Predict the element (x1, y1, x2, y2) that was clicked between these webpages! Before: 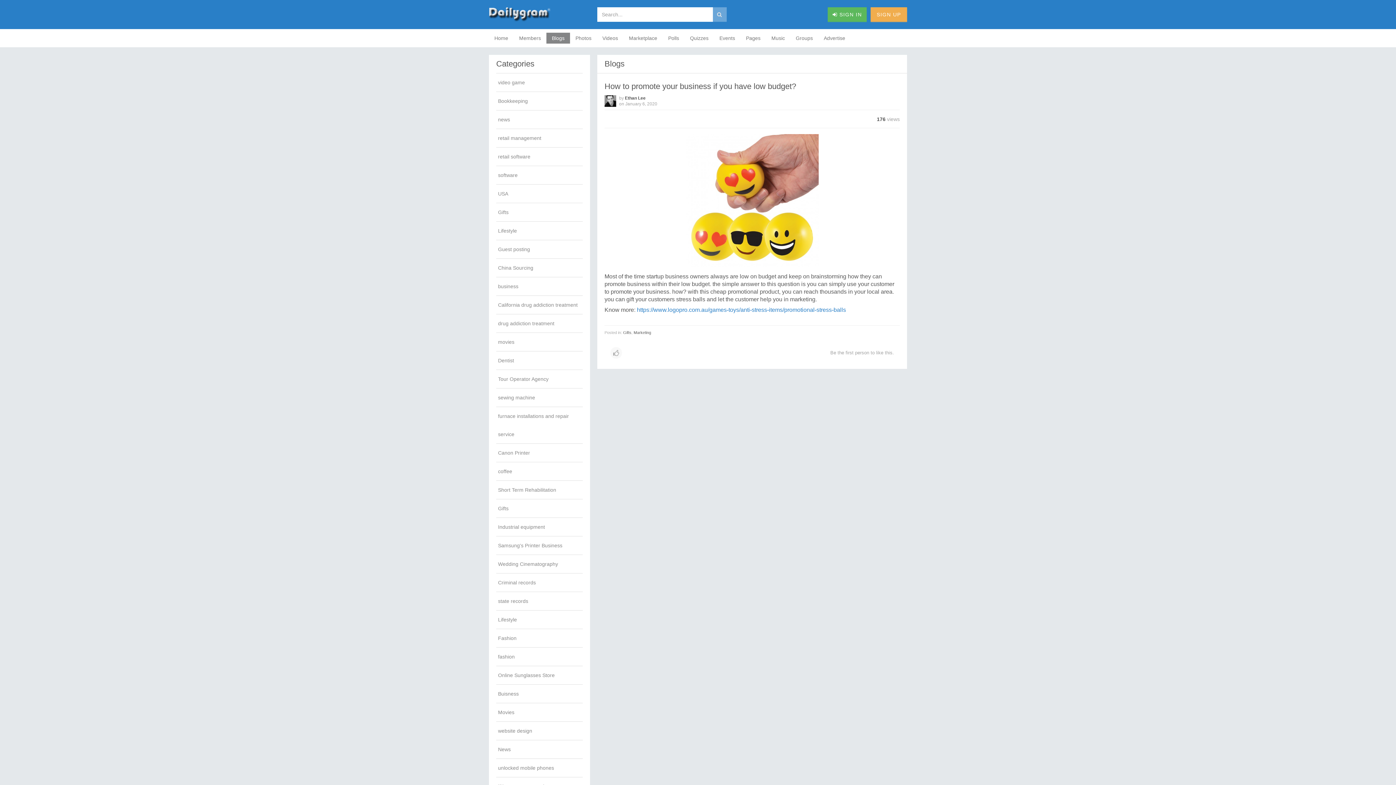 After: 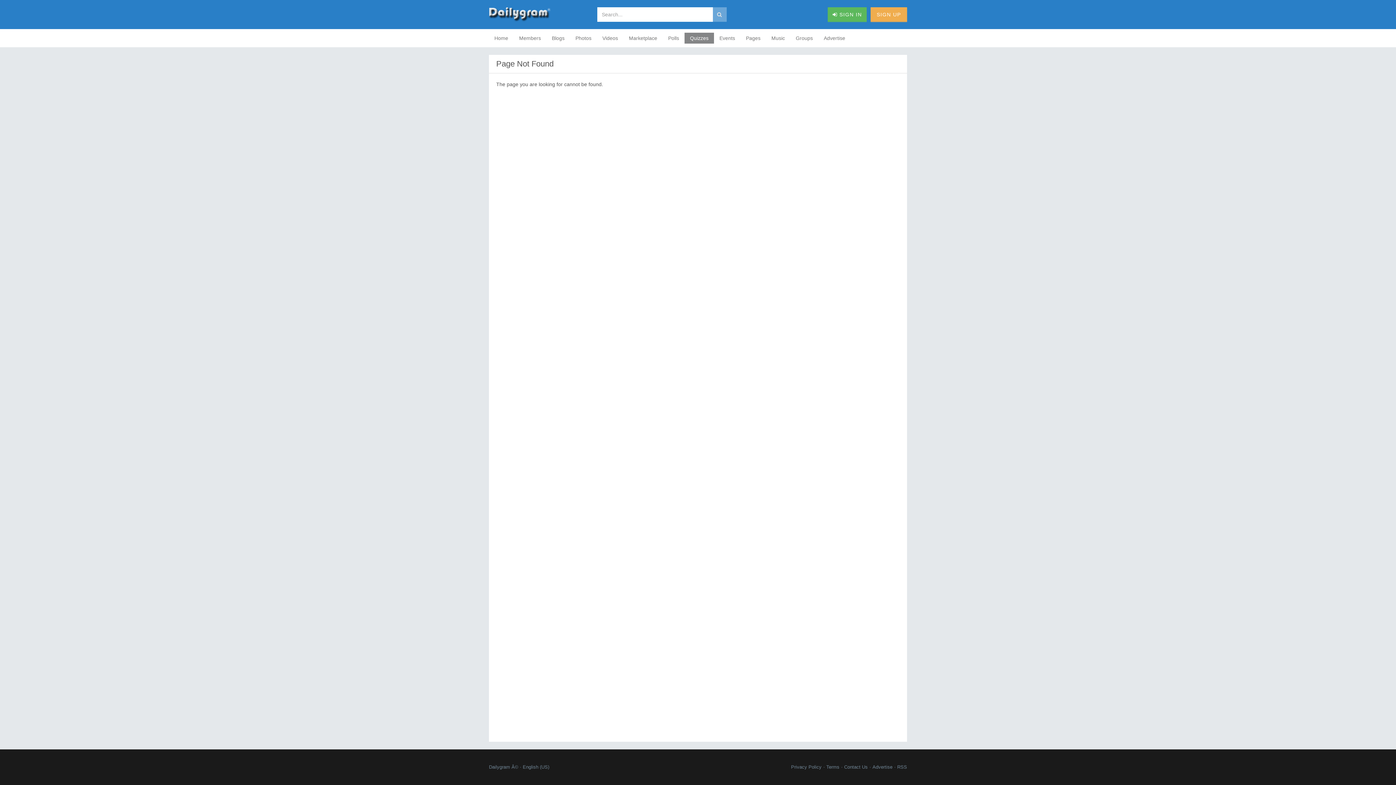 Action: label: Quizzes bbox: (684, 32, 714, 43)